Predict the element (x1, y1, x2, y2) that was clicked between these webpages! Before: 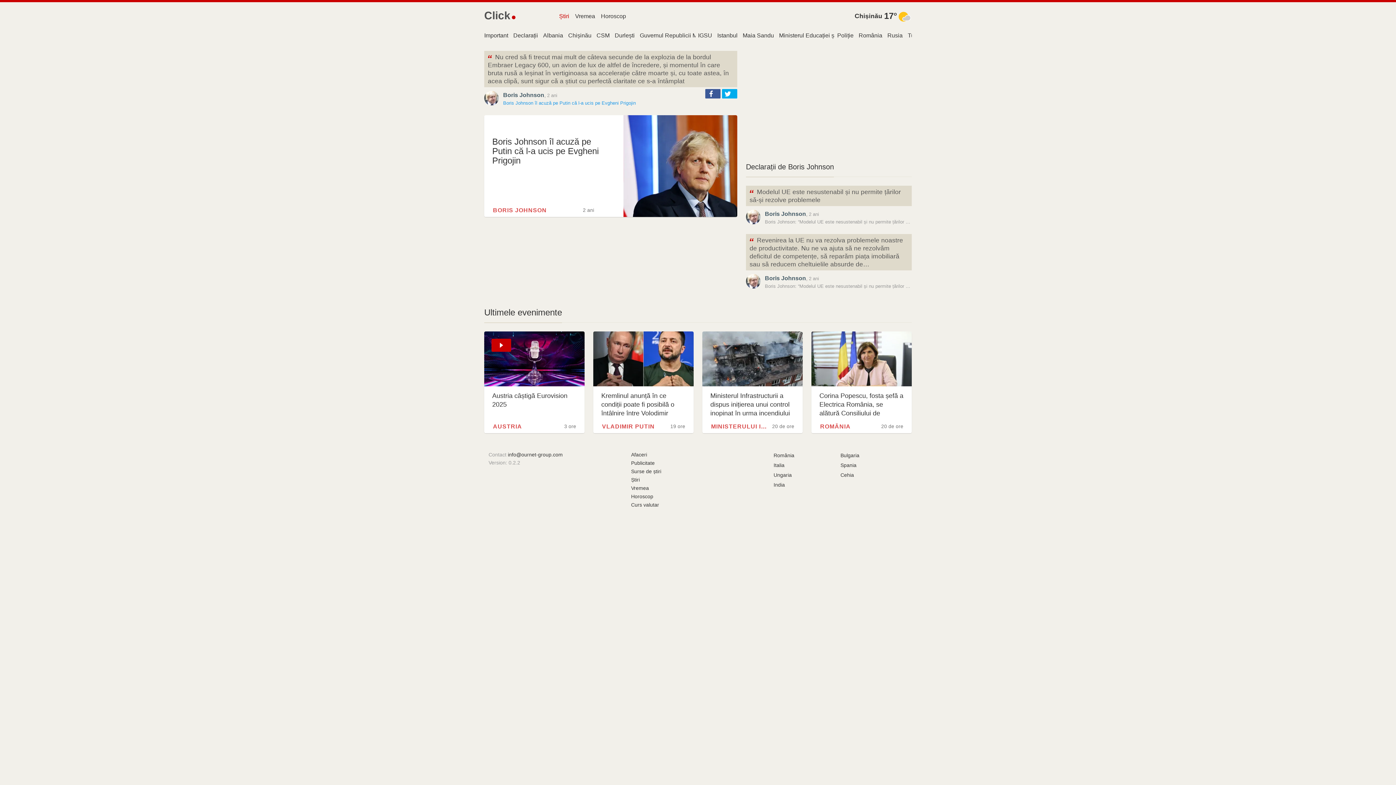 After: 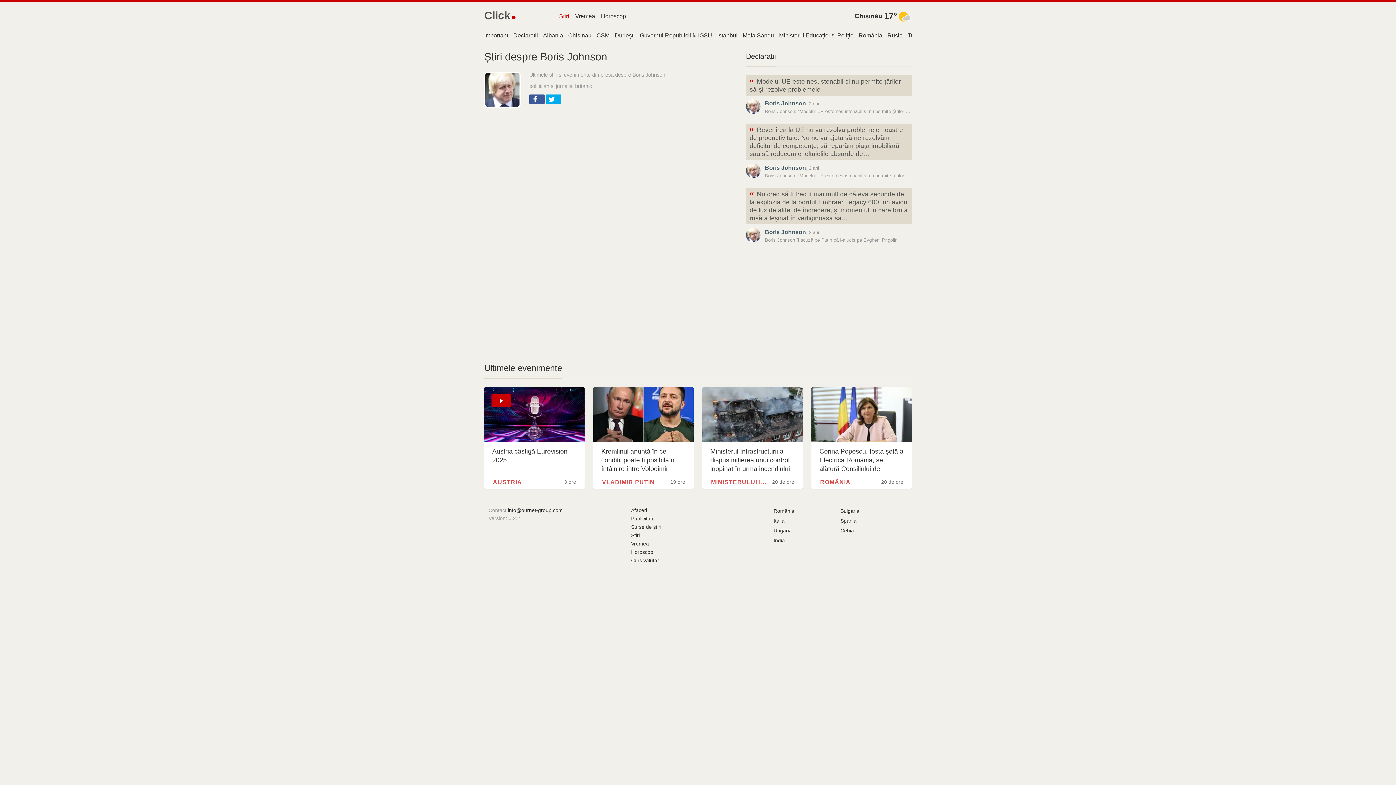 Action: bbox: (493, 206, 546, 214) label: BORIS JOHNSON